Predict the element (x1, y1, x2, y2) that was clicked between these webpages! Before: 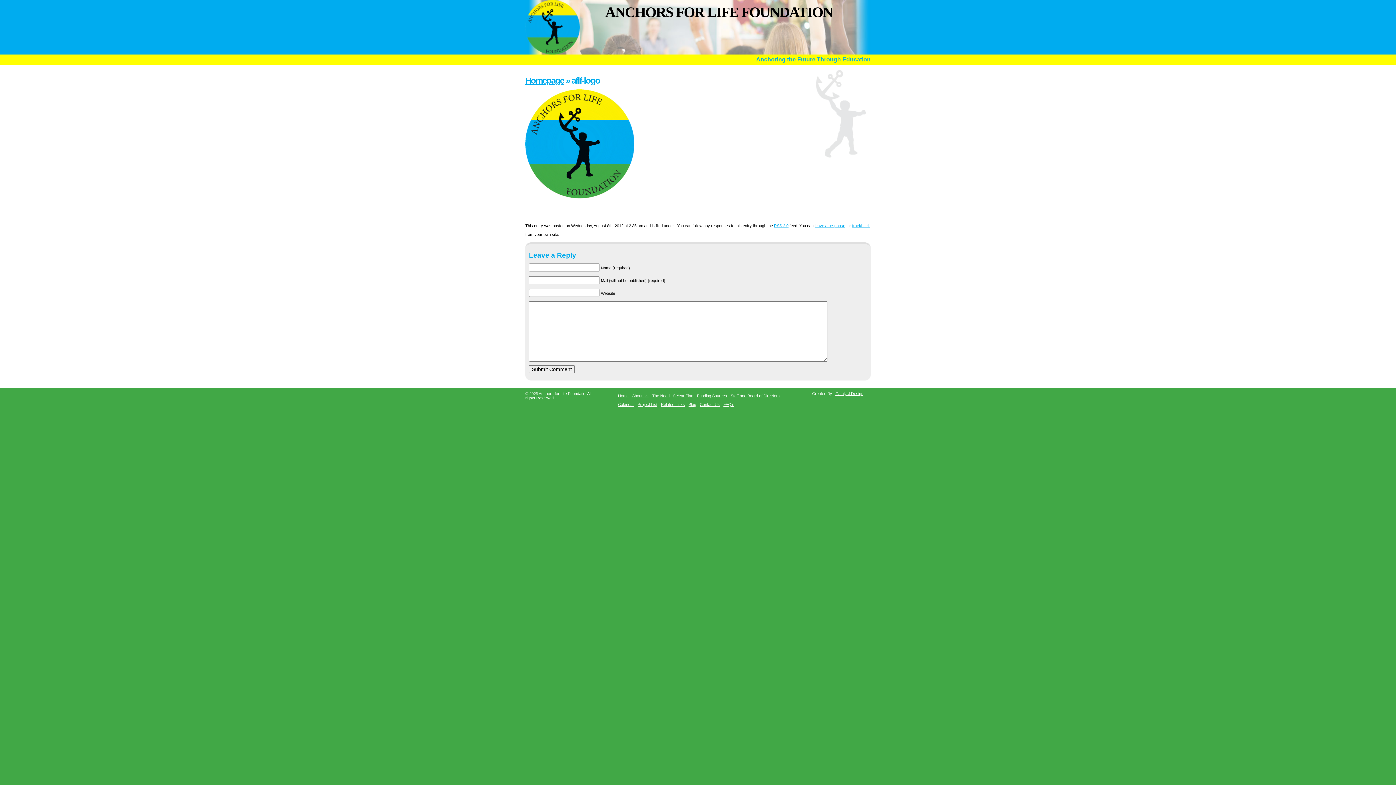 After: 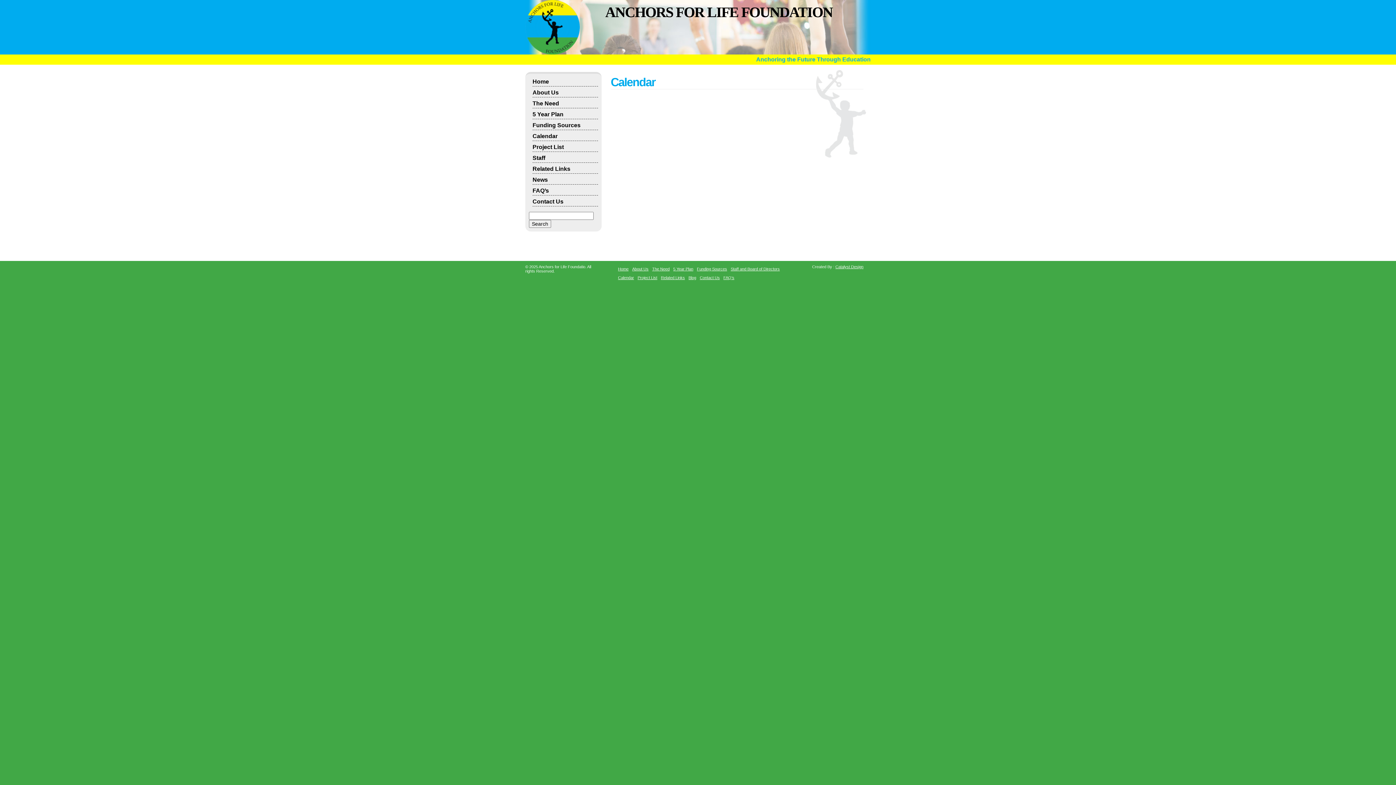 Action: bbox: (618, 402, 634, 406) label: Calendar